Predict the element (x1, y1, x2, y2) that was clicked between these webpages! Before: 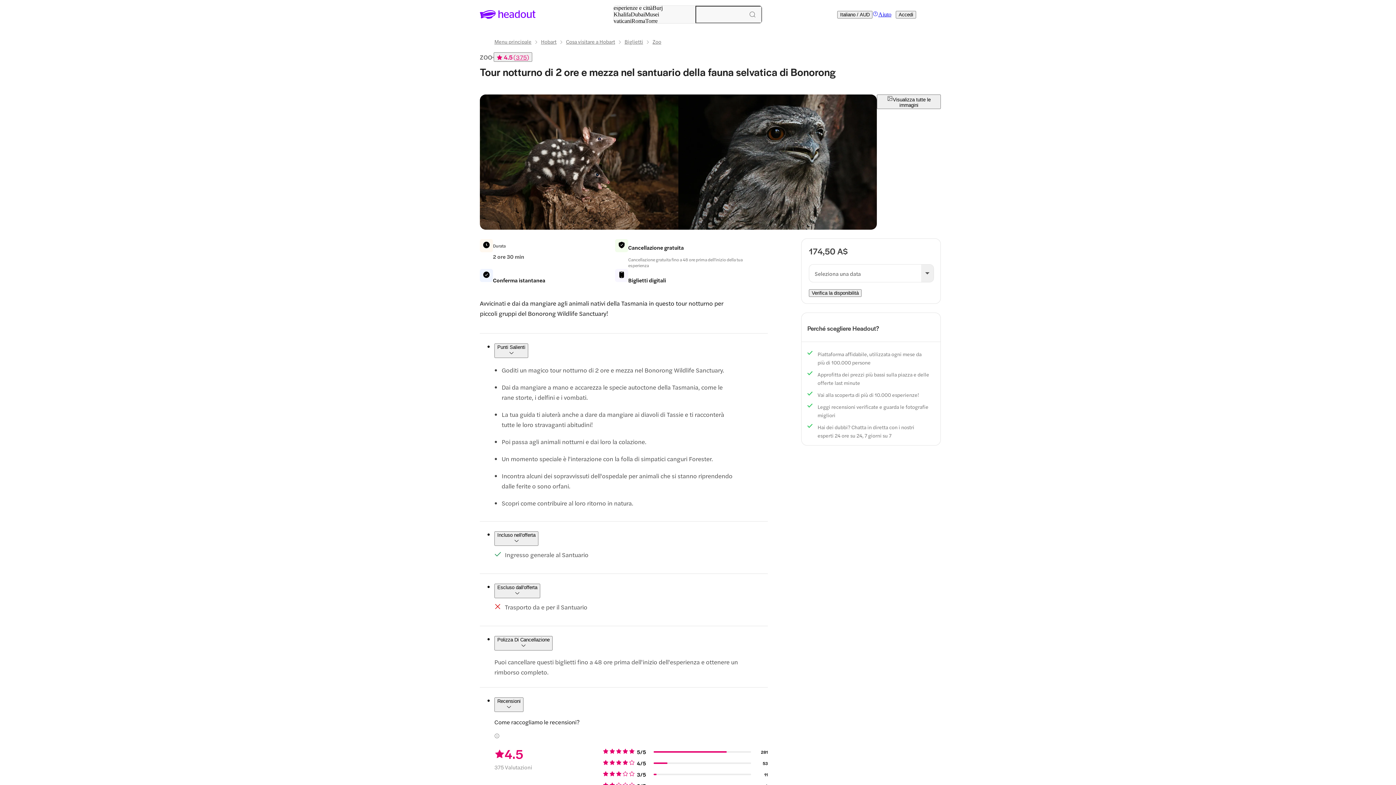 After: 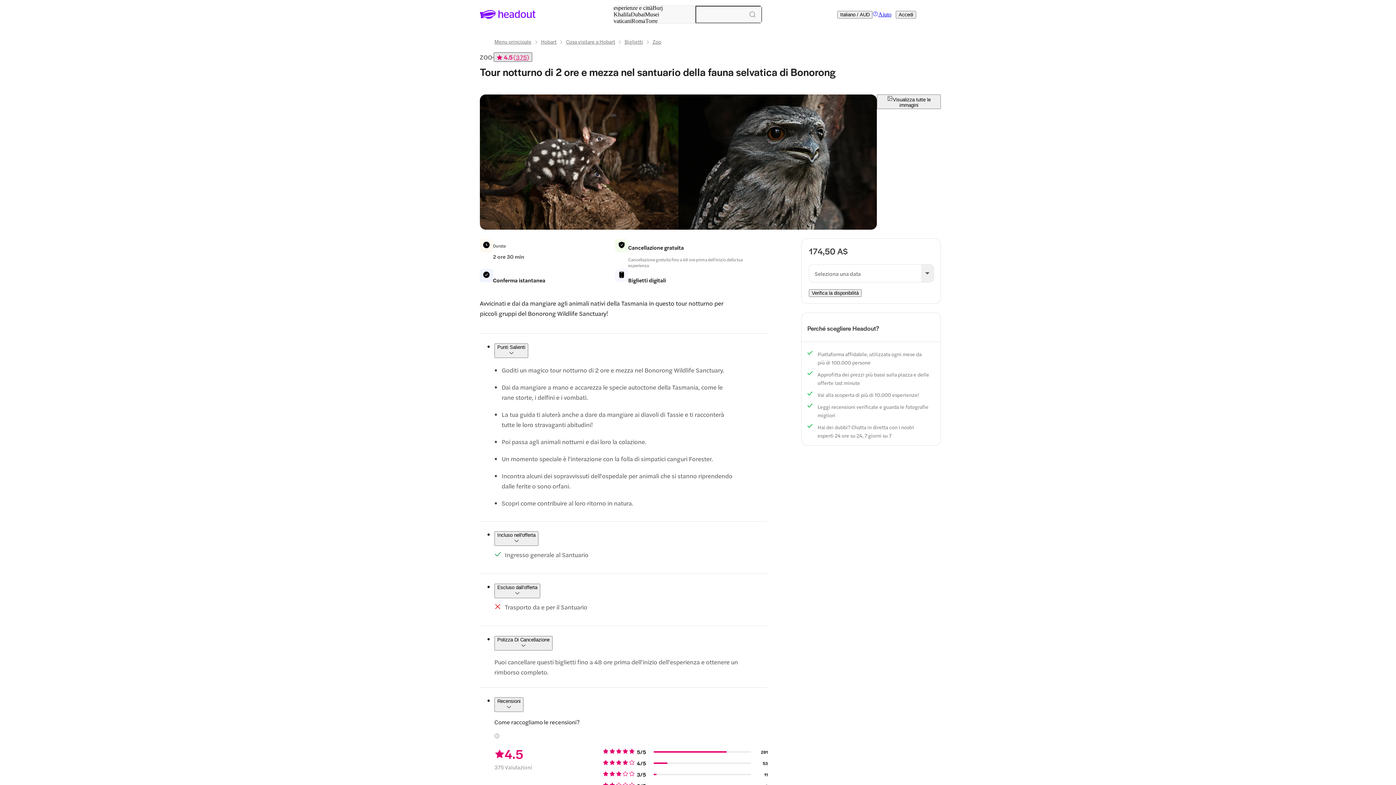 Action: bbox: (493, 52, 532, 61) label: View product ratings